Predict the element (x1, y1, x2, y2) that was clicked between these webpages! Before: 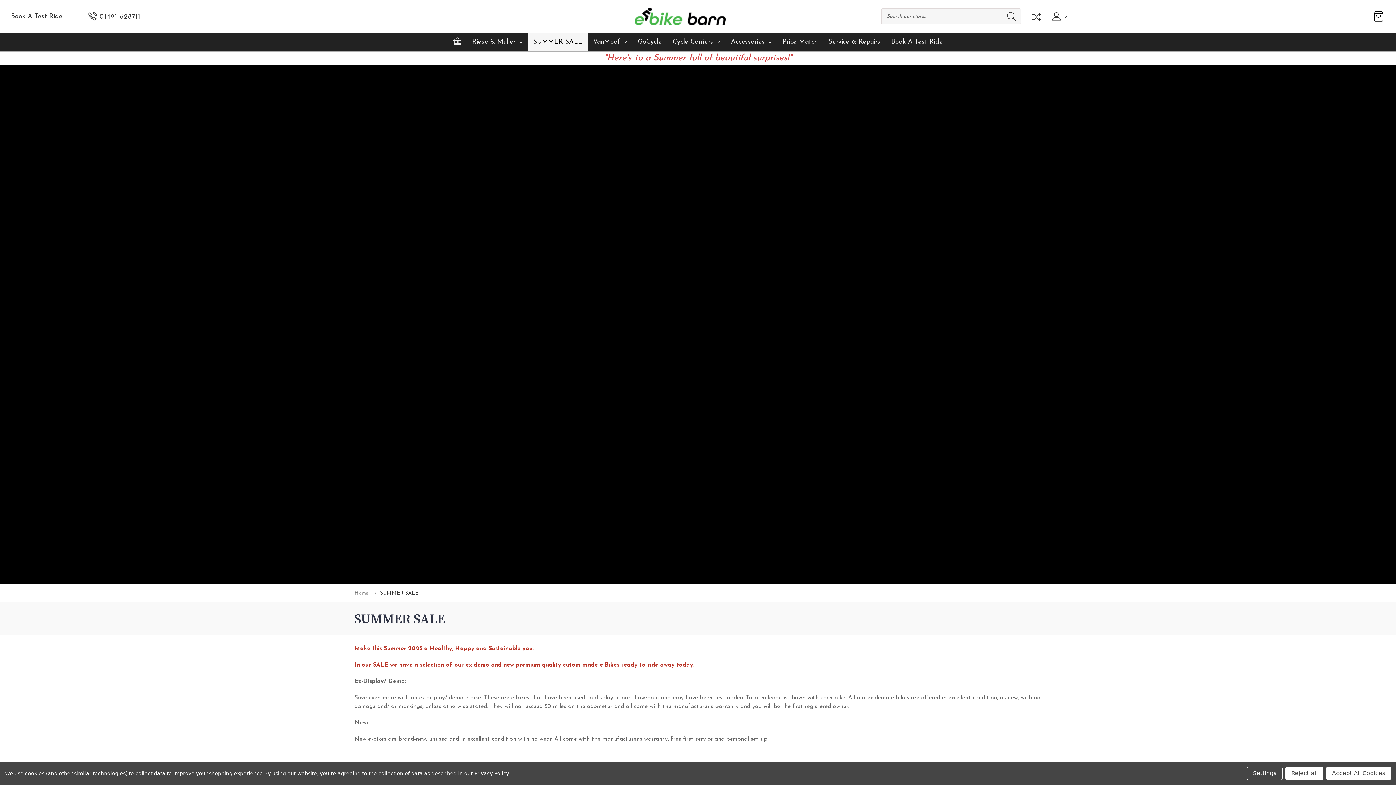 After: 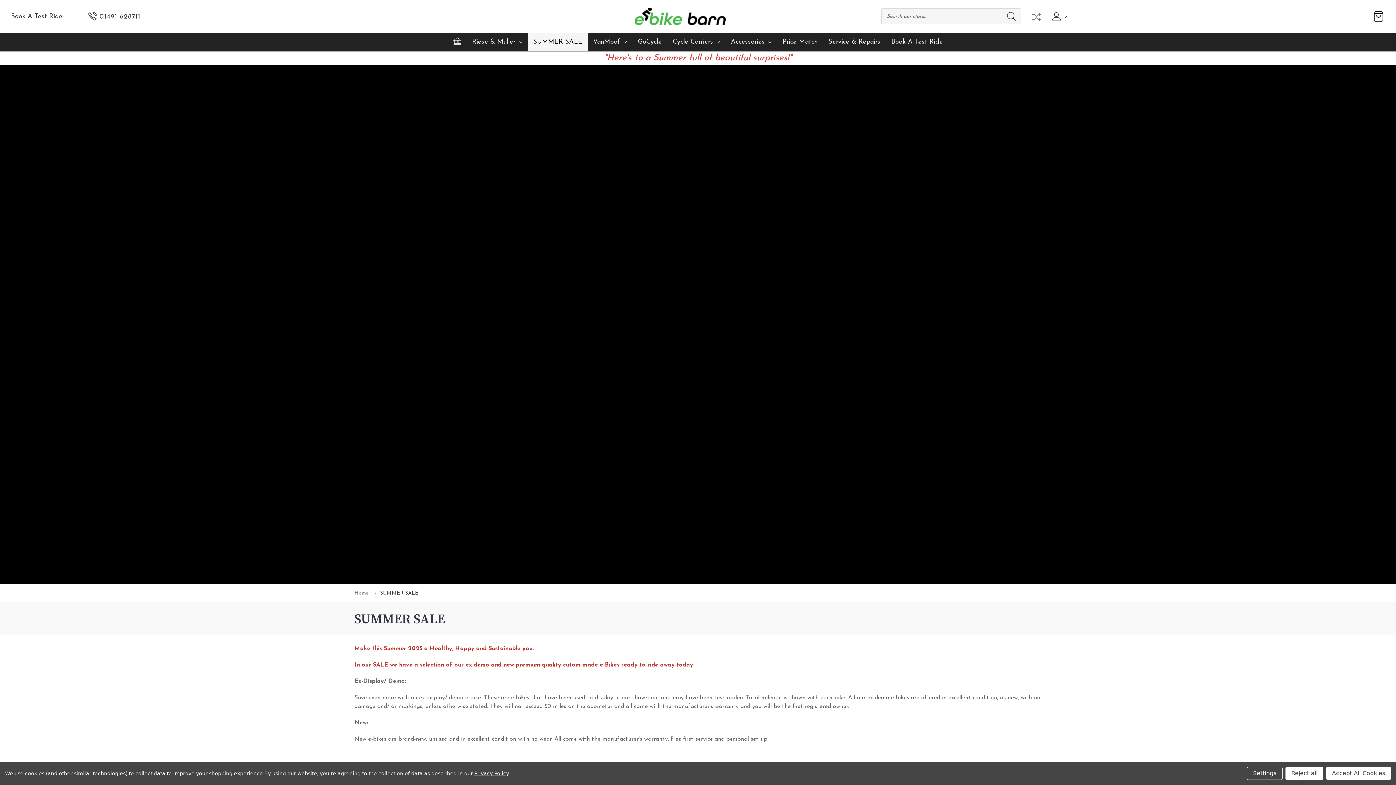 Action: label: COMPARE  bbox: (1032, 12, 1039, 20)